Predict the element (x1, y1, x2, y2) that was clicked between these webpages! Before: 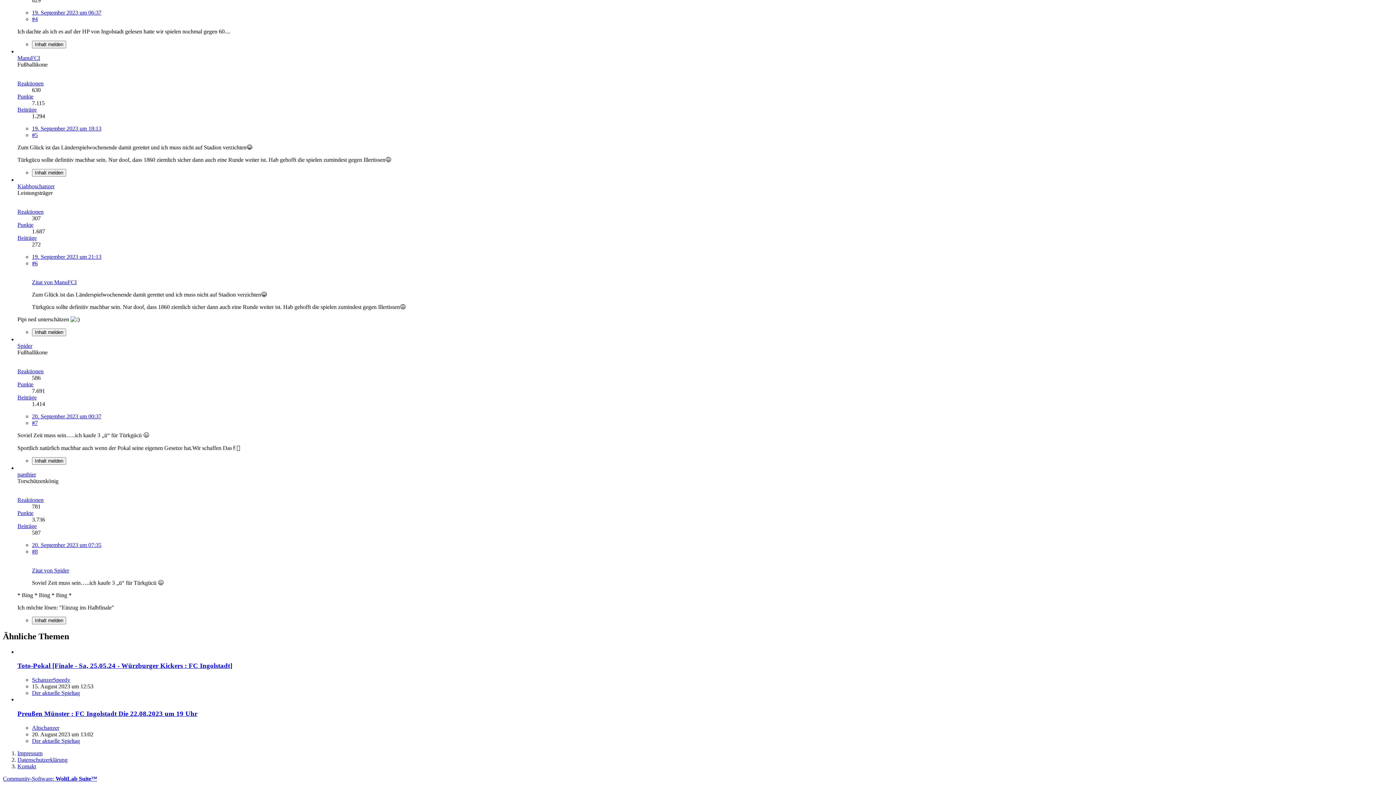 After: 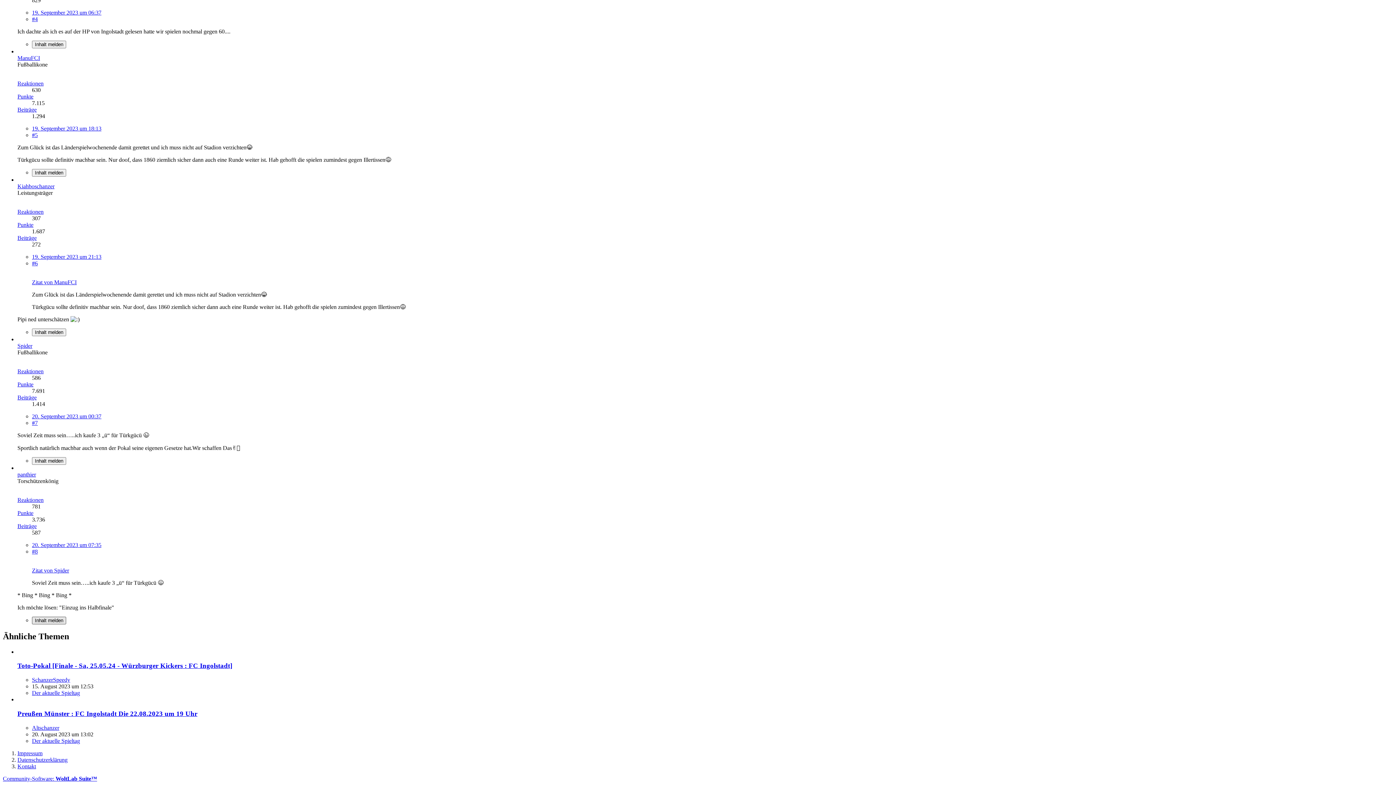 Action: bbox: (32, 617, 66, 624) label: Inhalt melden